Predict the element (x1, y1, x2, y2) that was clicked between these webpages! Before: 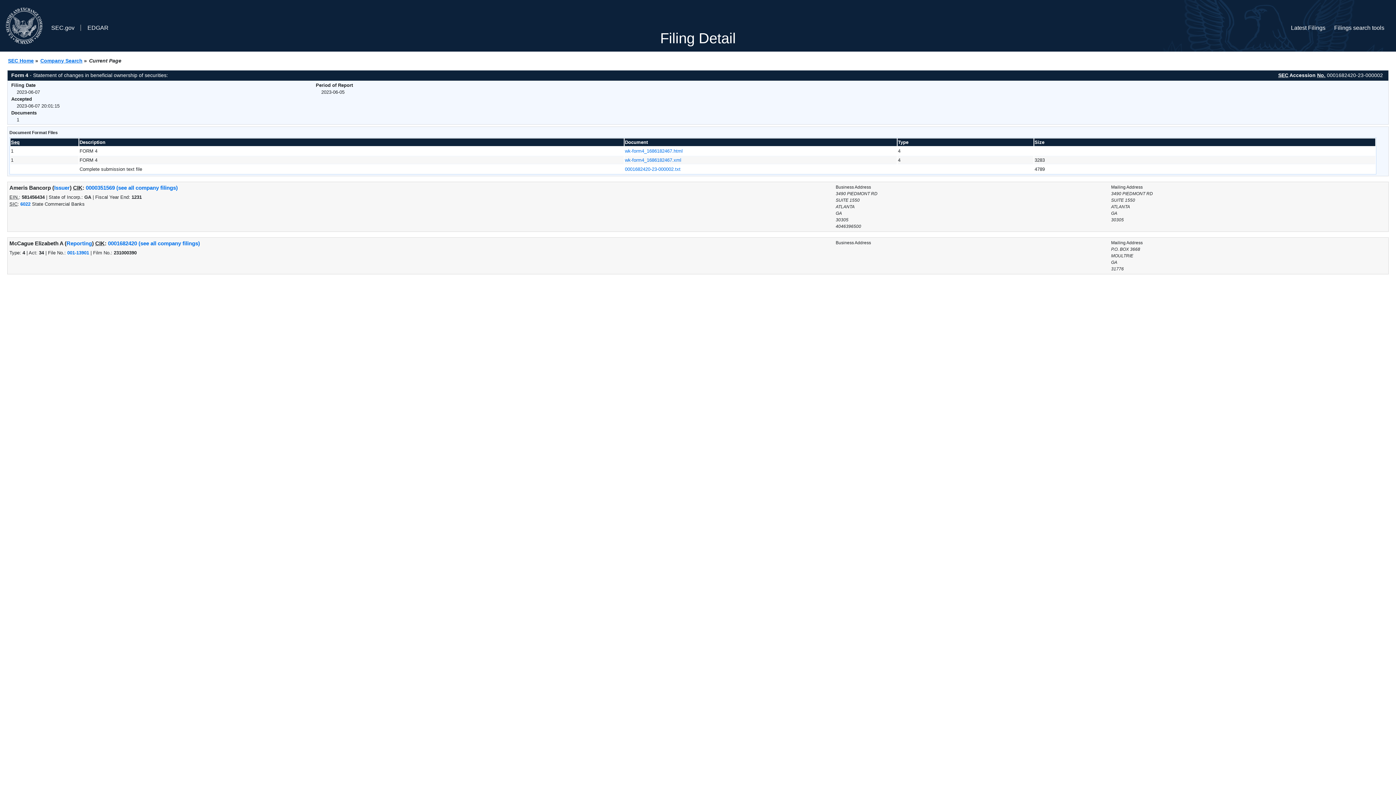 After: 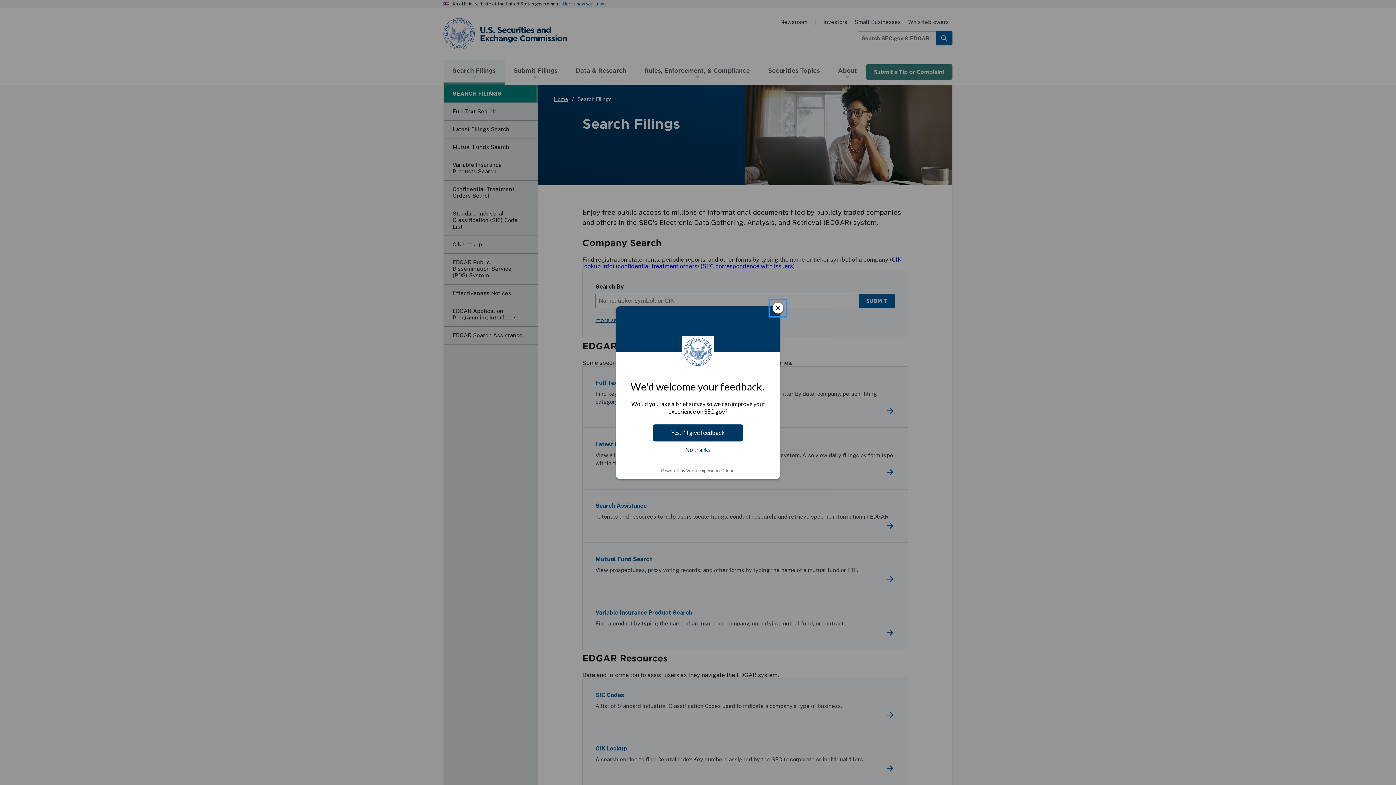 Action: bbox: (1334, 18, 1384, 32) label: Filings search tools